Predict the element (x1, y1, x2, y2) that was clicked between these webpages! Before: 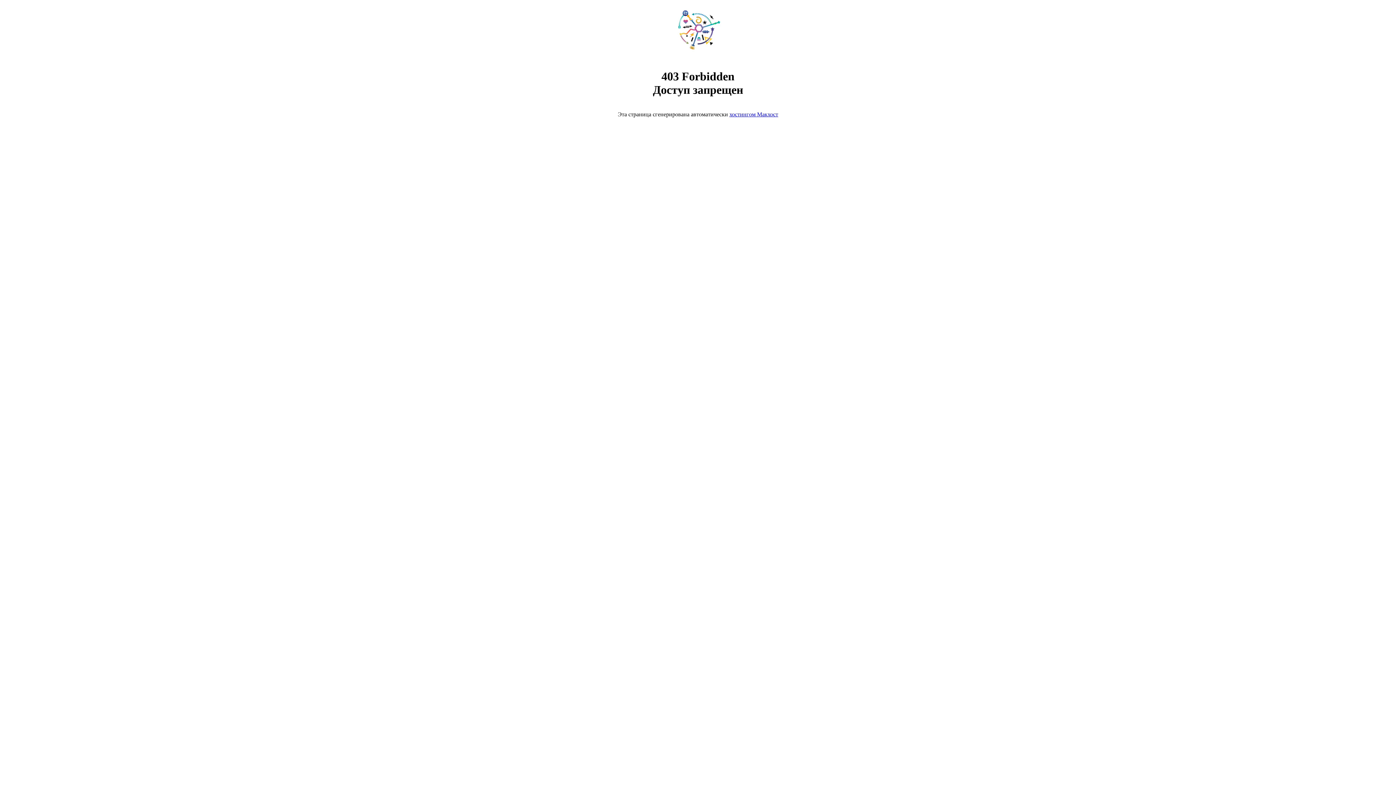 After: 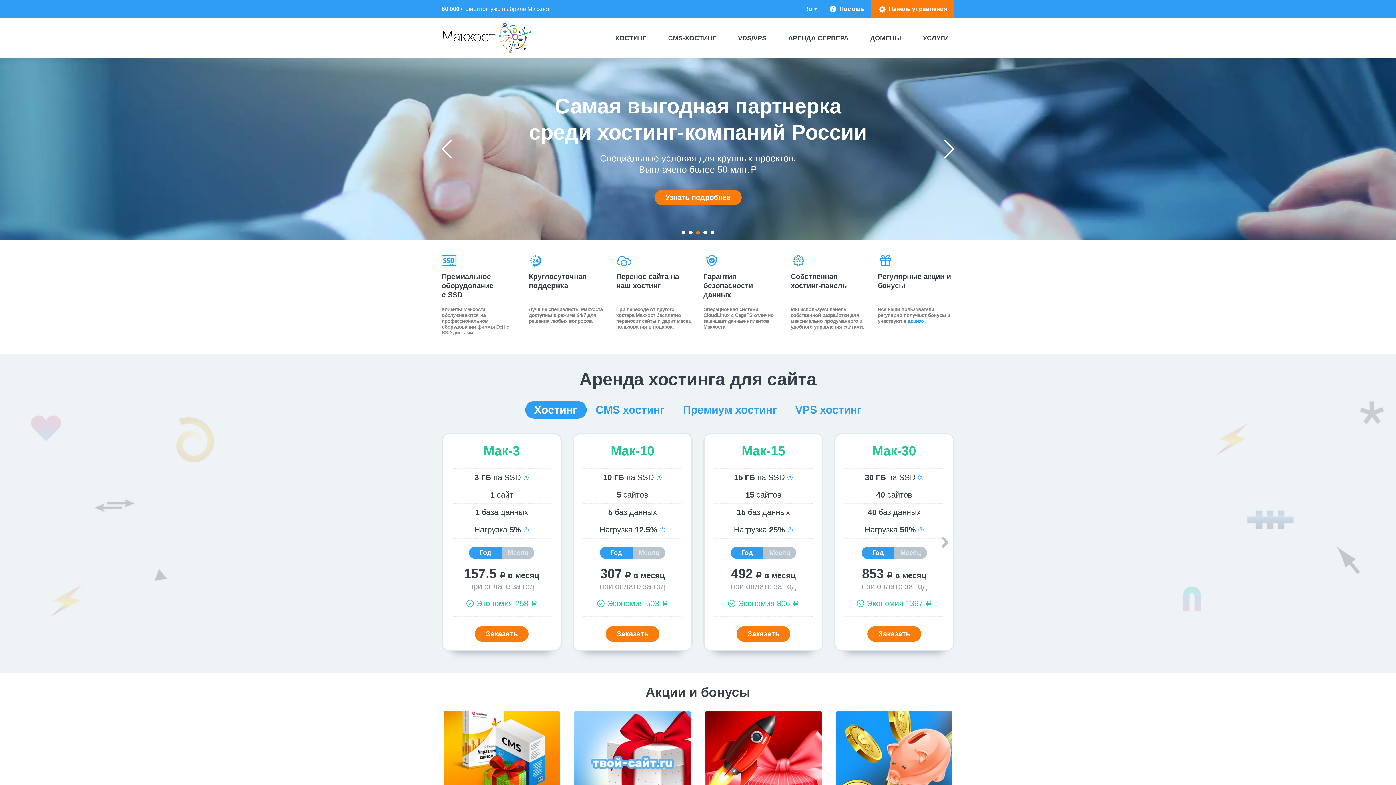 Action: bbox: (668, 50, 728, 56)